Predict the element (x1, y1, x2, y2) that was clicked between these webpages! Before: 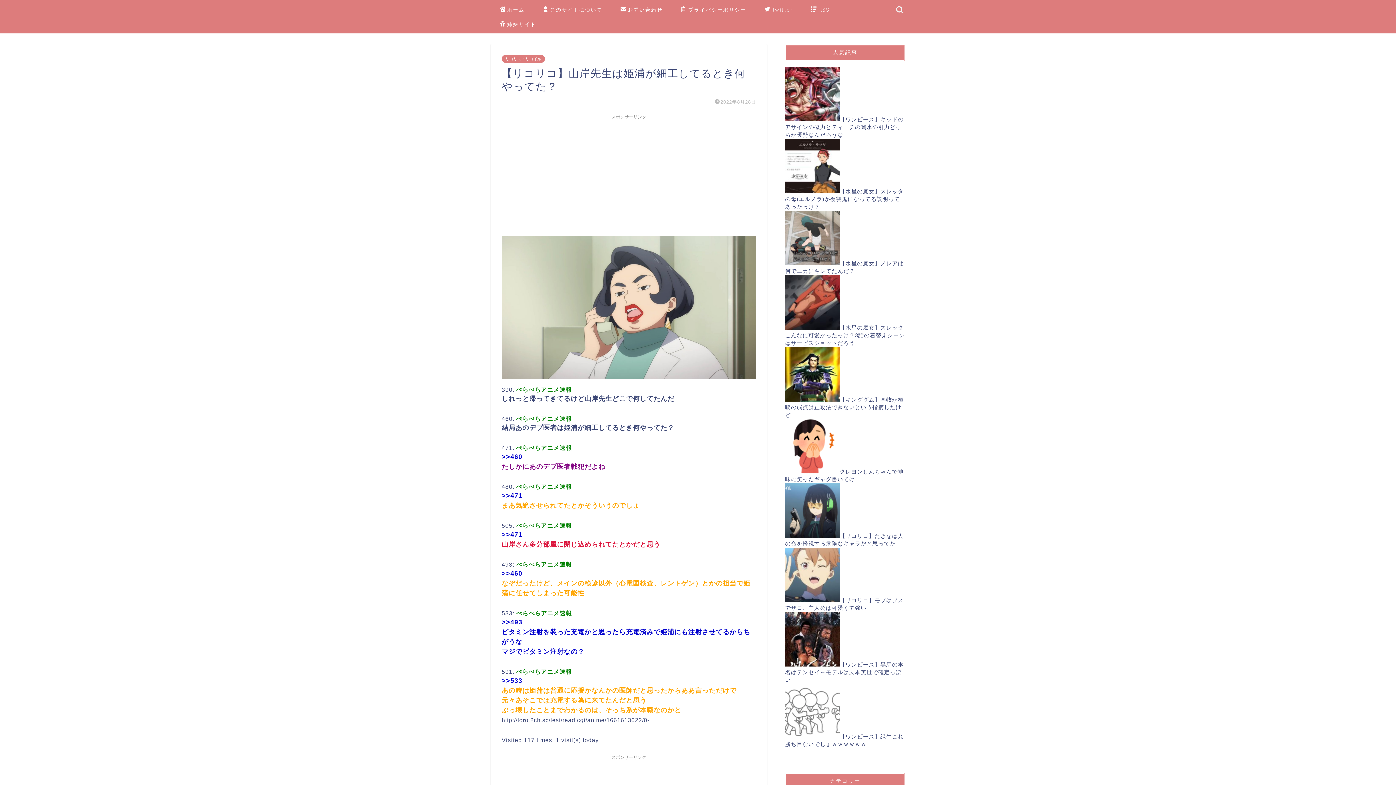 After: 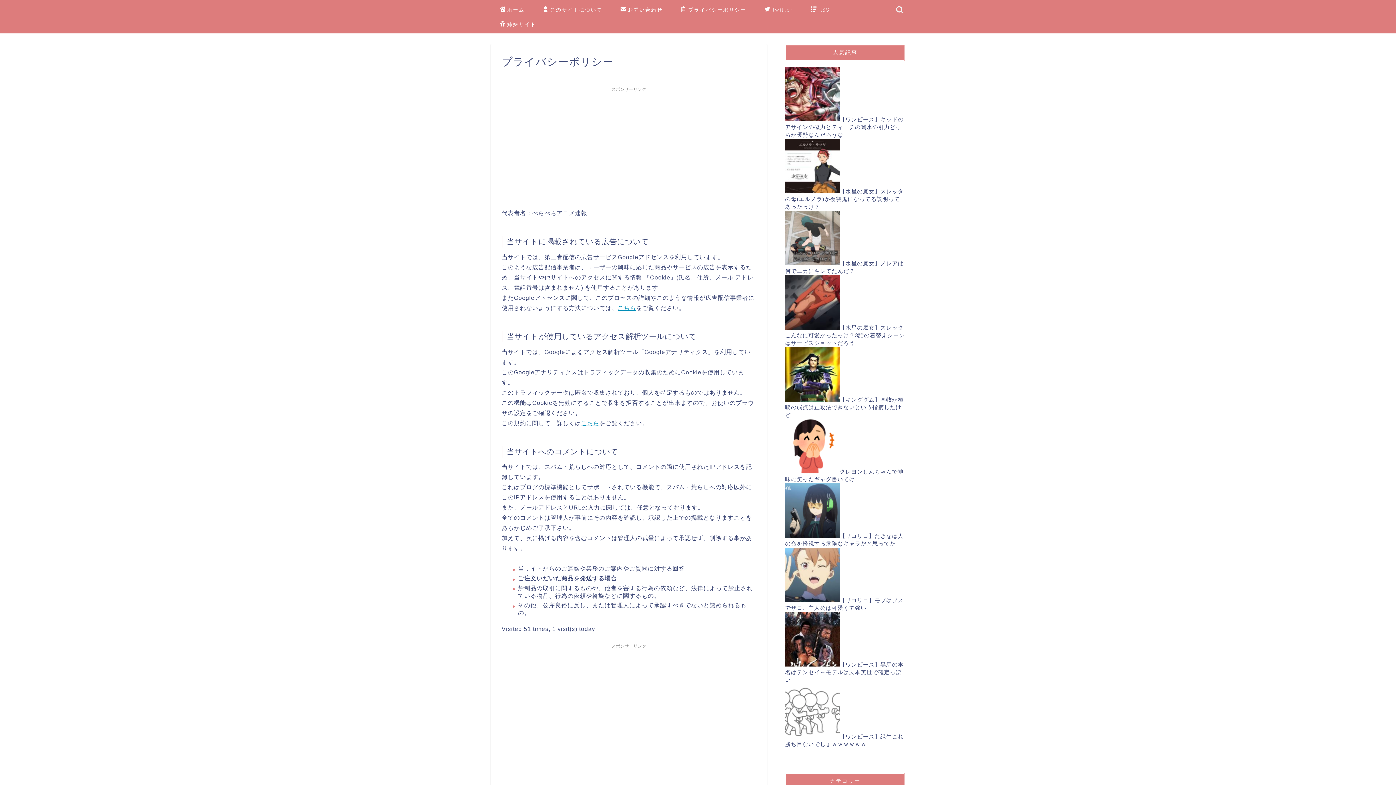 Action: label: プライバシーポリシー bbox: (672, 4, 755, 18)